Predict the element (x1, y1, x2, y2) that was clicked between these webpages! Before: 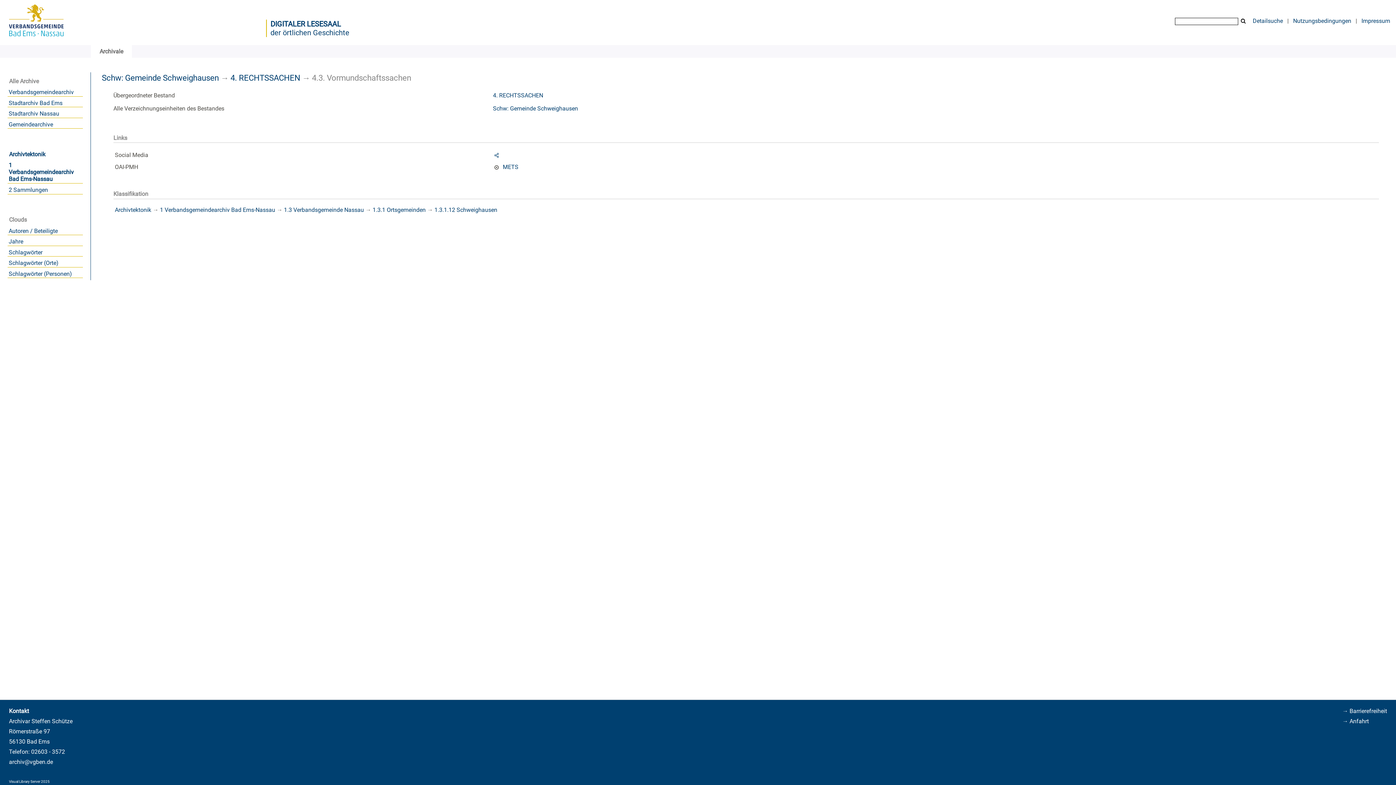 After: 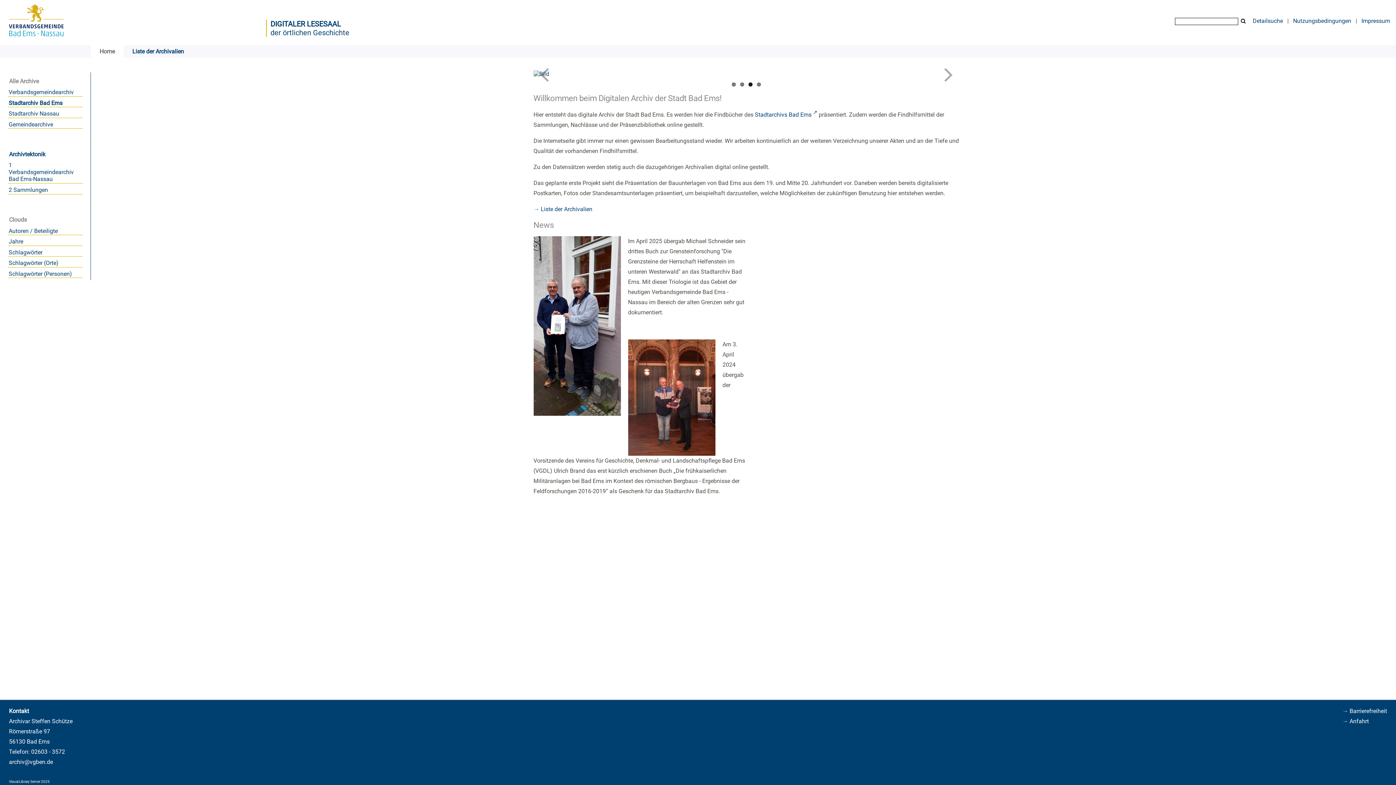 Action: label: Stadtarchiv Bad Ems bbox: (8, 99, 82, 106)